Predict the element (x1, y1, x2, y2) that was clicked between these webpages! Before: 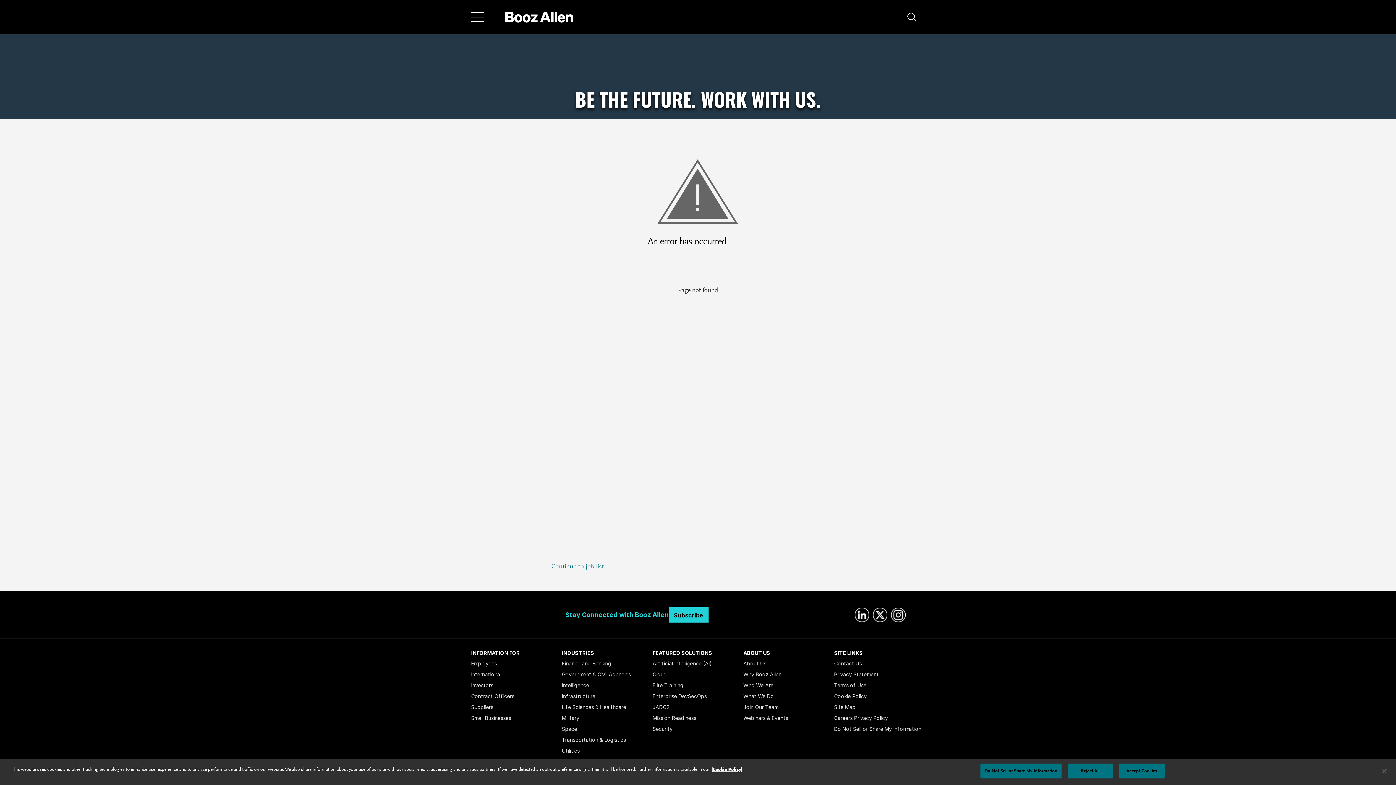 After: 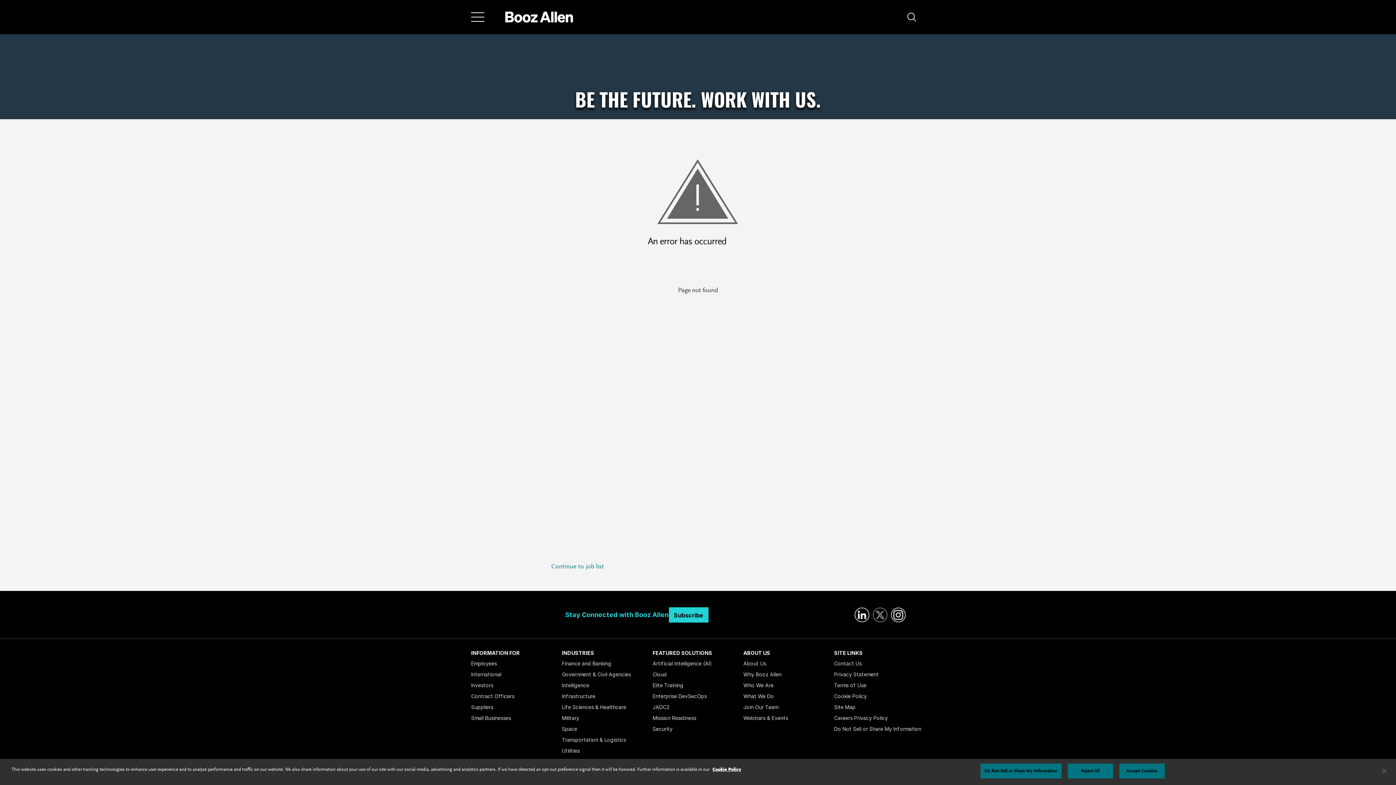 Action: label: Twitter bbox: (873, 607, 887, 622)